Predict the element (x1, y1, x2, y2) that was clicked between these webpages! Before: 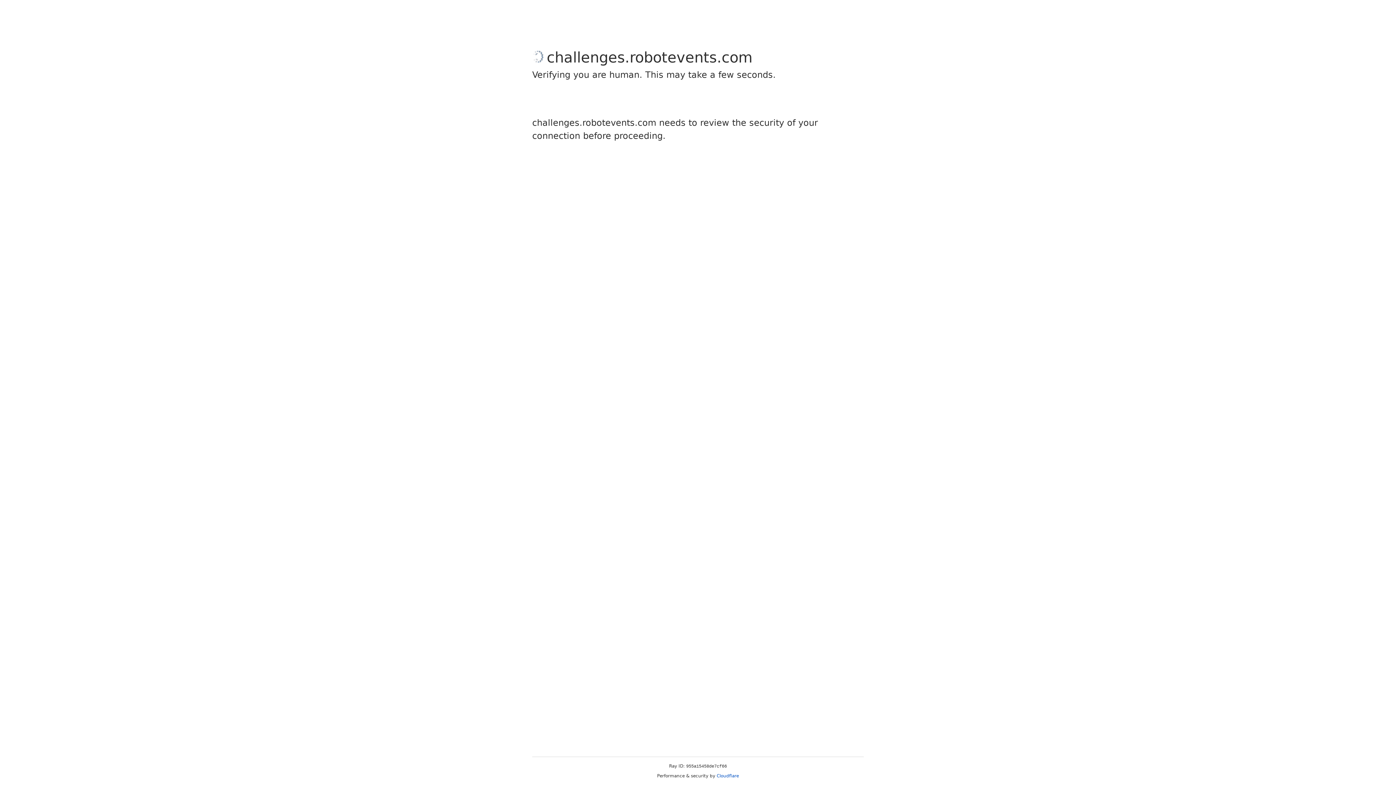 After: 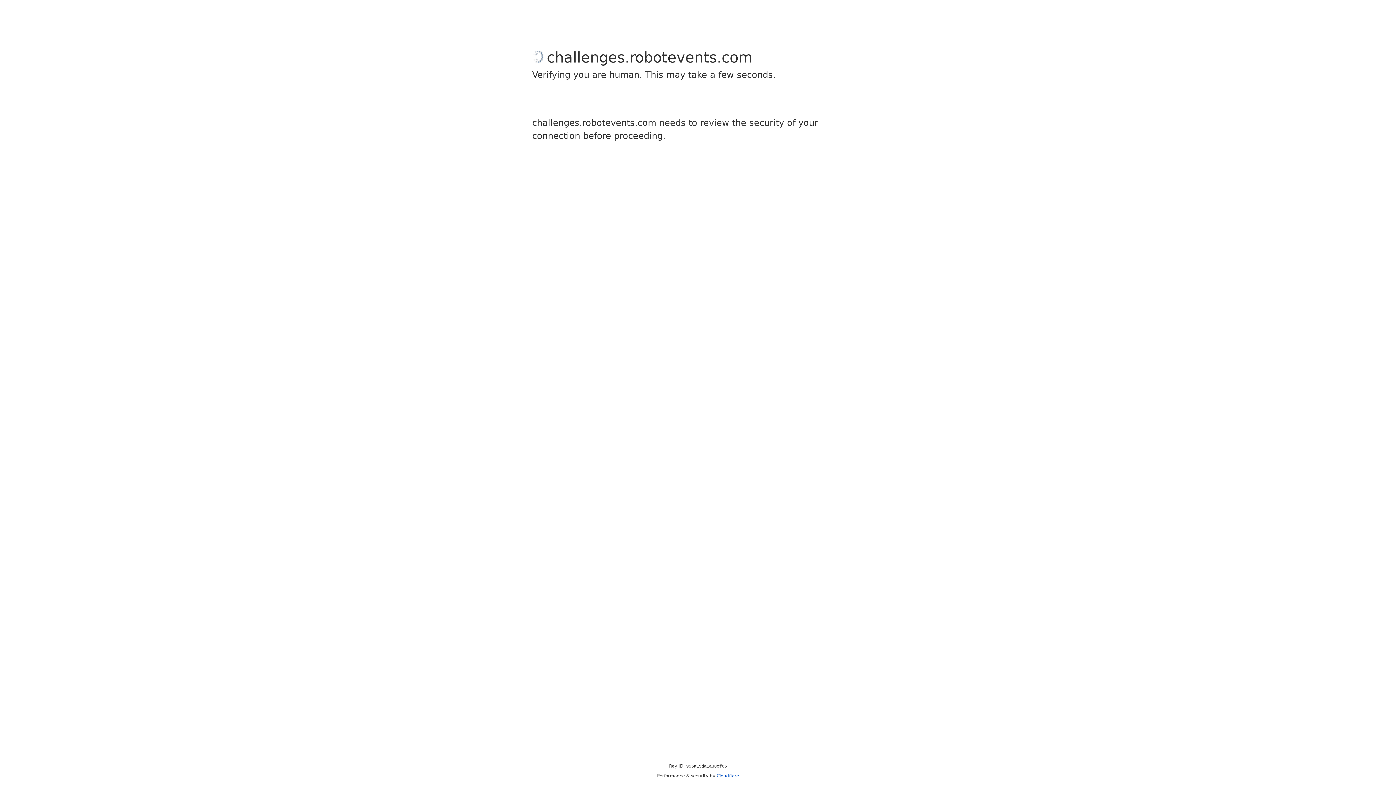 Action: label: Cloudflare bbox: (716, 773, 739, 778)